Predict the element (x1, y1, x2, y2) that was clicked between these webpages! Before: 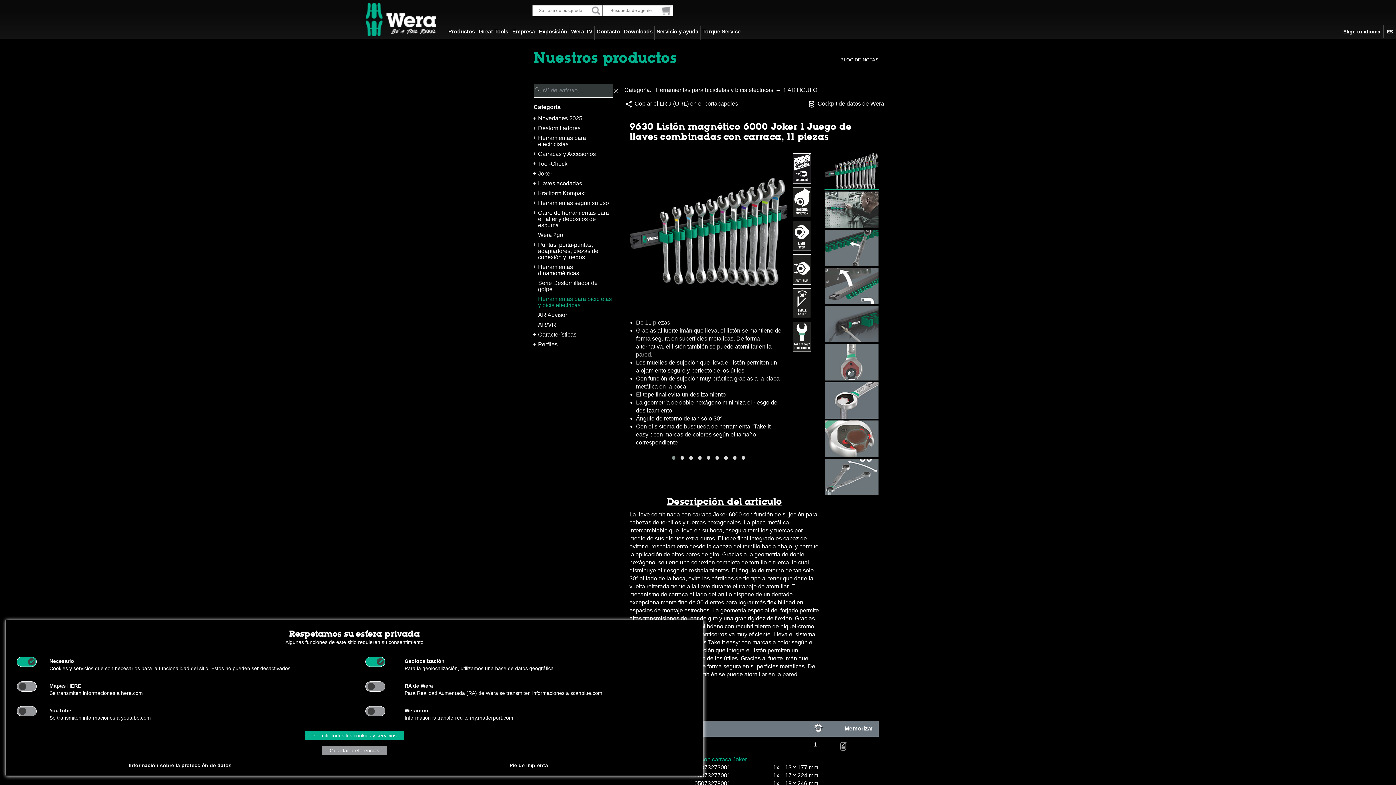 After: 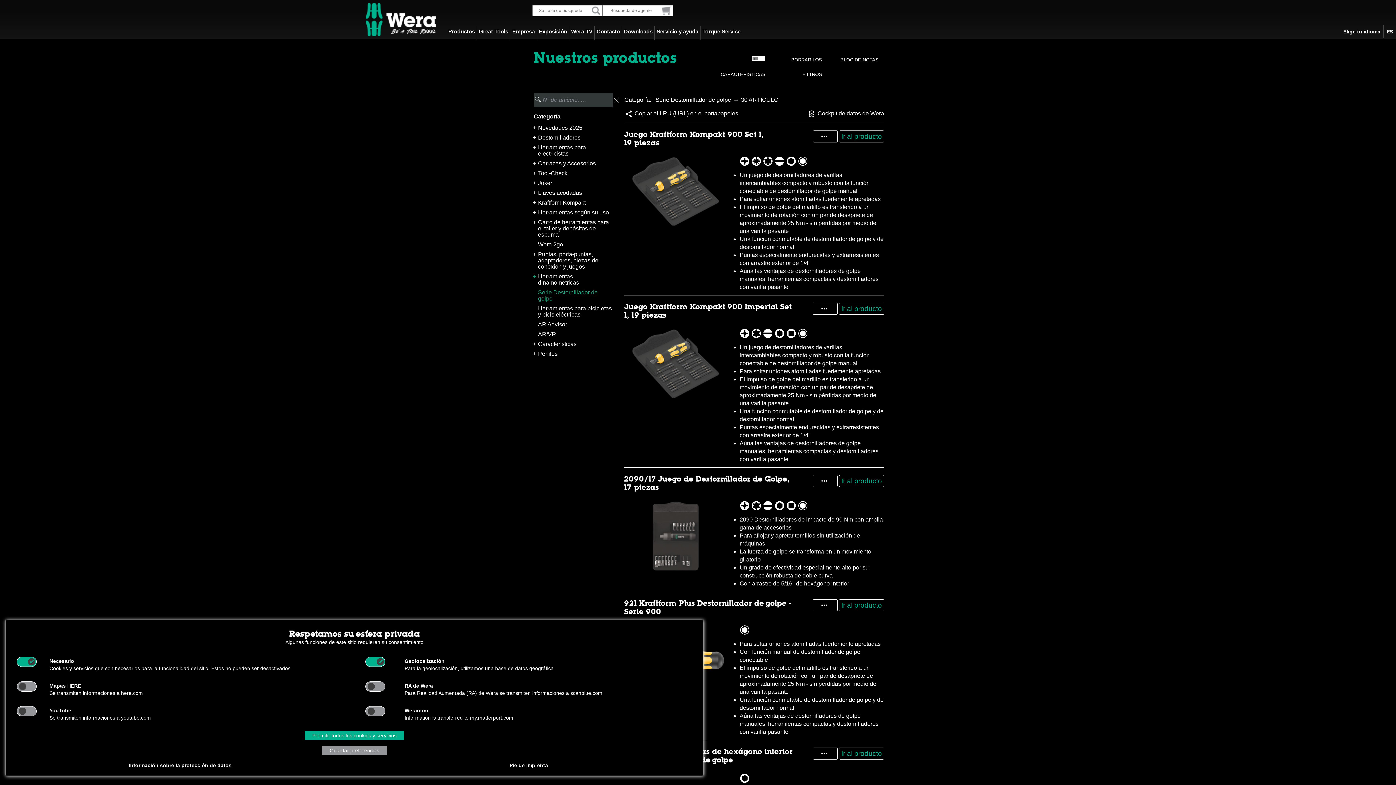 Action: bbox: (538, 279, 613, 292) label: Serie Destornillador de golpe